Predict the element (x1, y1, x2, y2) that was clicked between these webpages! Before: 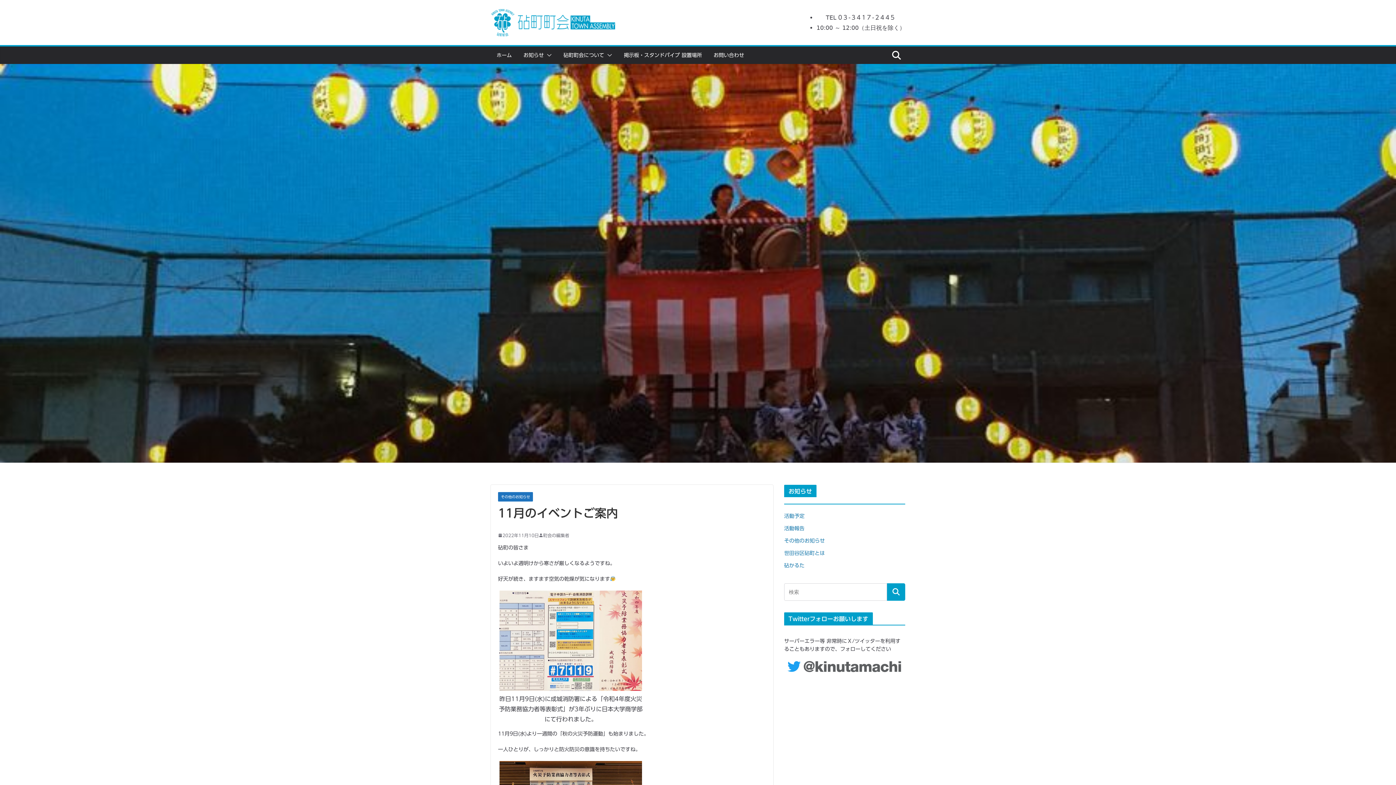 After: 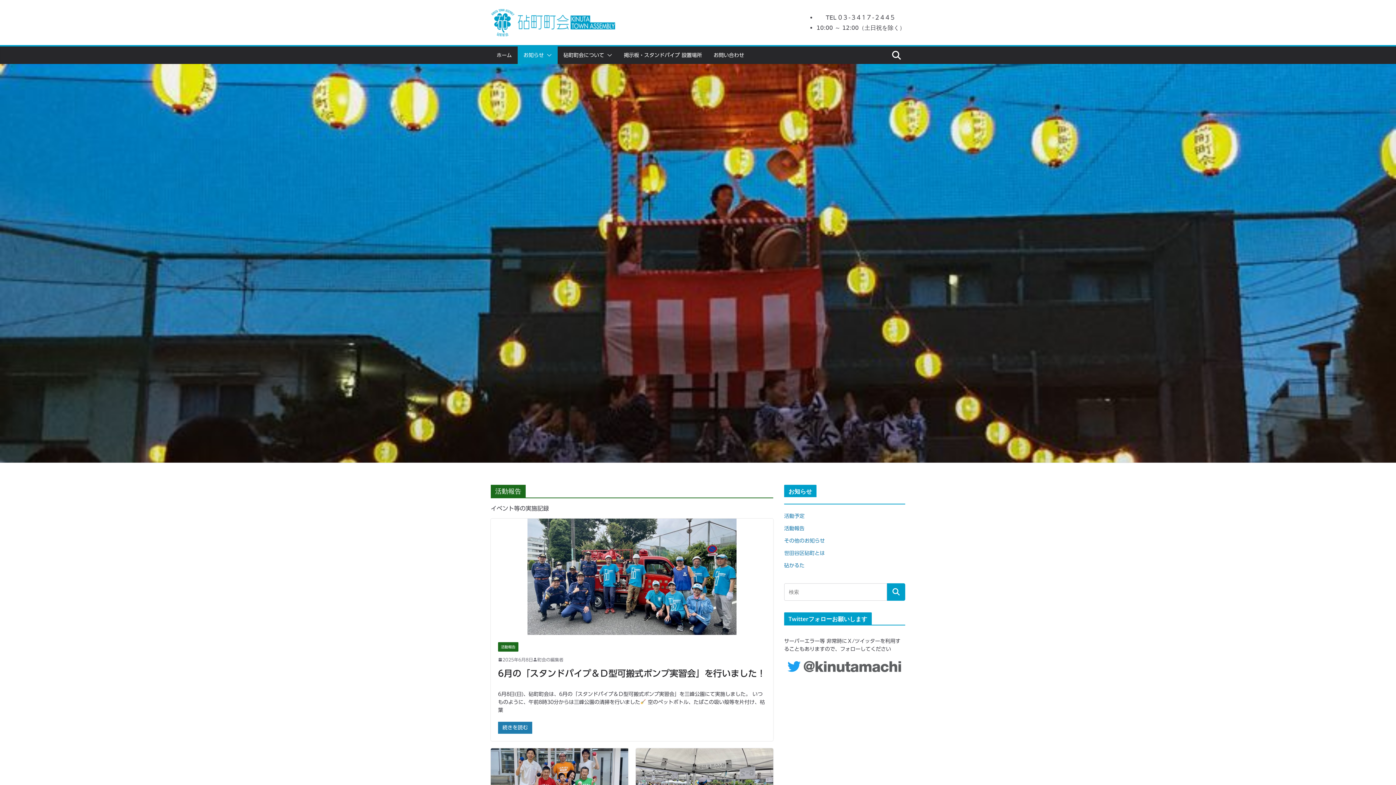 Action: bbox: (784, 526, 804, 531) label: 活動報告